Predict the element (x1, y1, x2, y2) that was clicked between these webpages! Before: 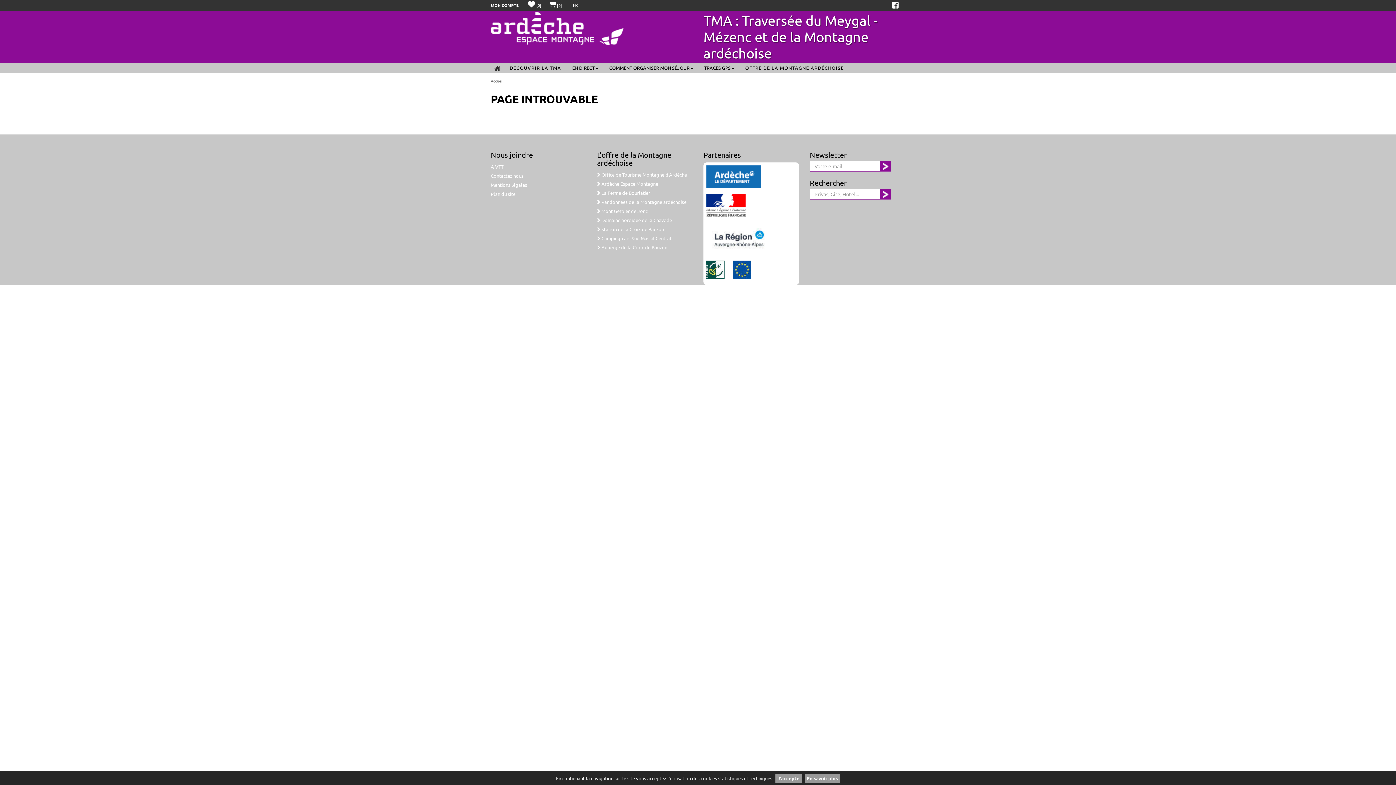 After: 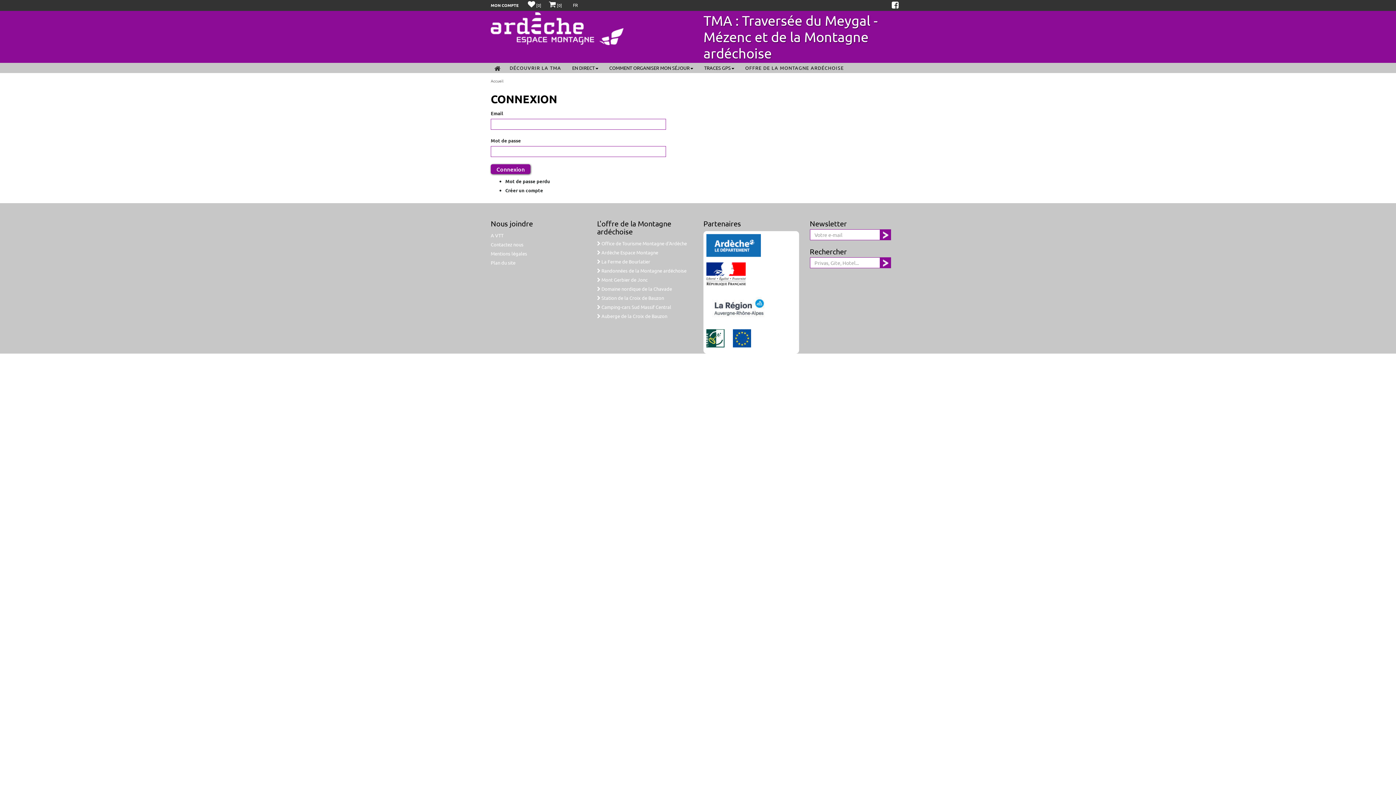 Action: label: MON COMPTE bbox: (490, 2, 518, 8)